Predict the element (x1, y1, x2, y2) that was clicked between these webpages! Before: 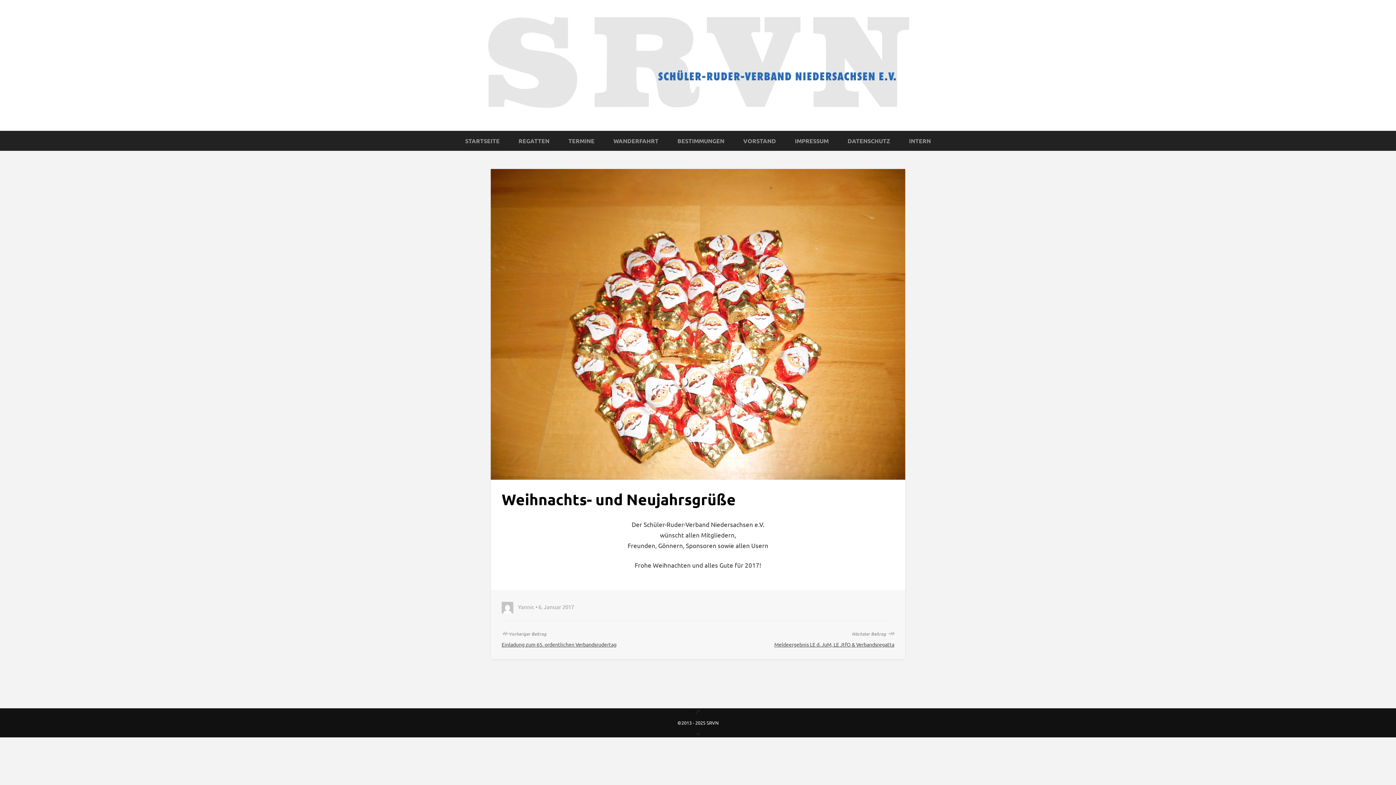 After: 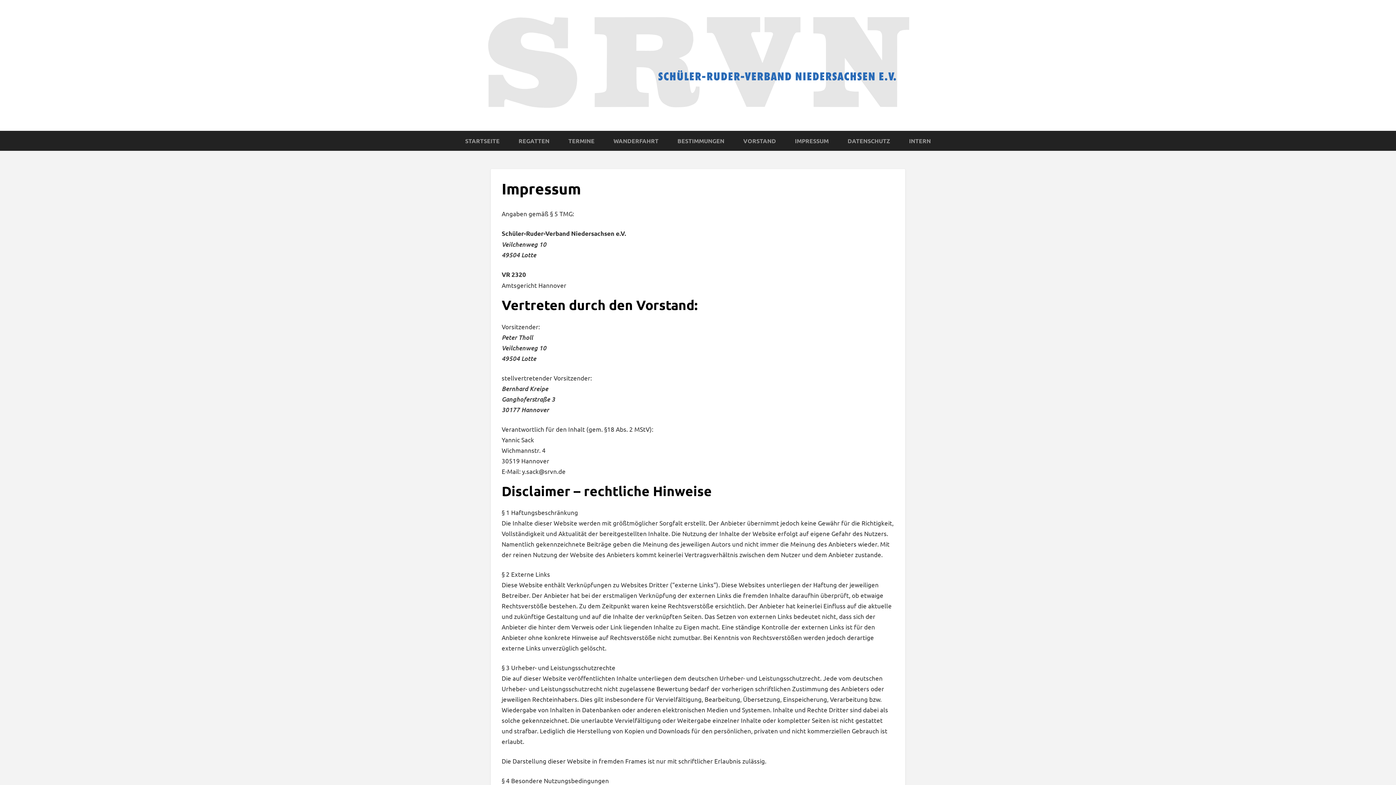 Action: bbox: (795, 137, 828, 144) label: IMPRESSUM